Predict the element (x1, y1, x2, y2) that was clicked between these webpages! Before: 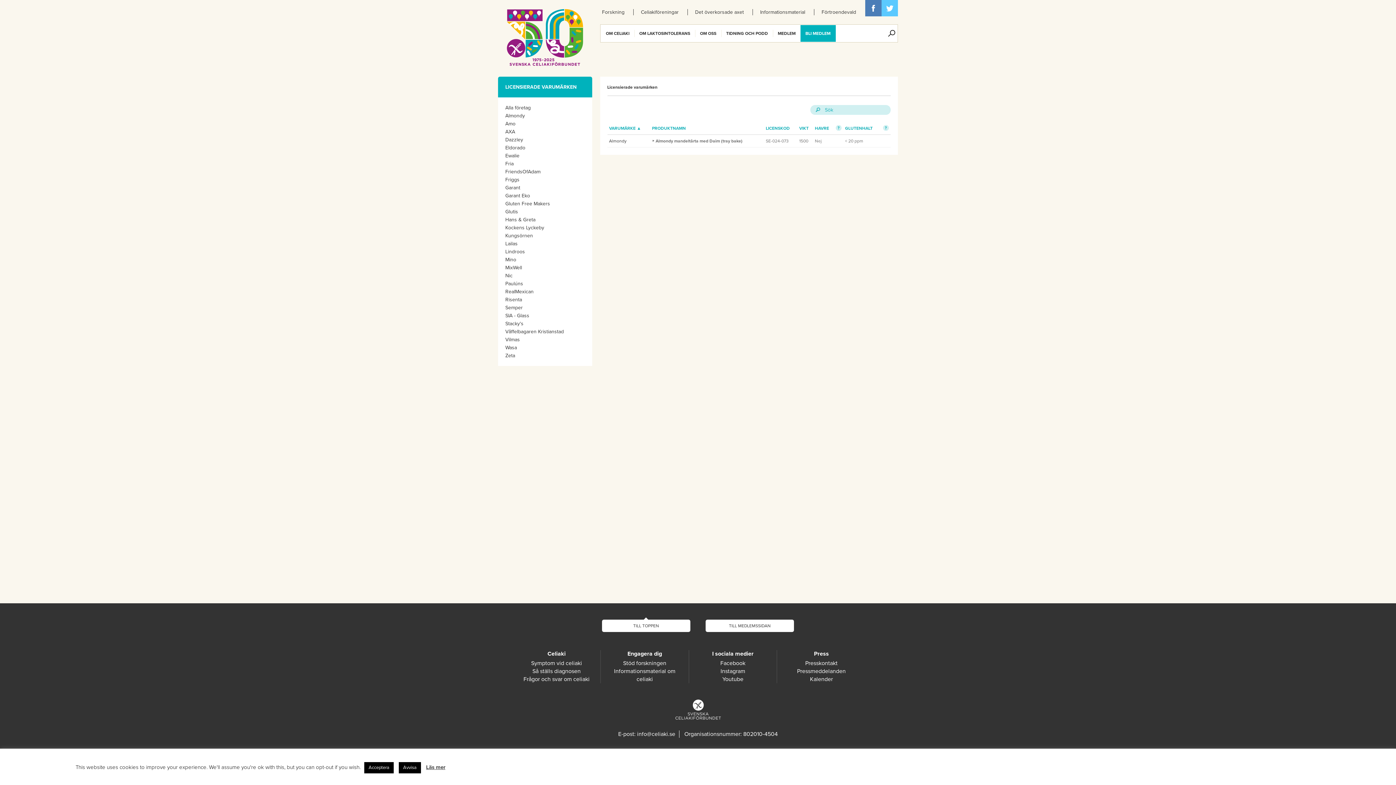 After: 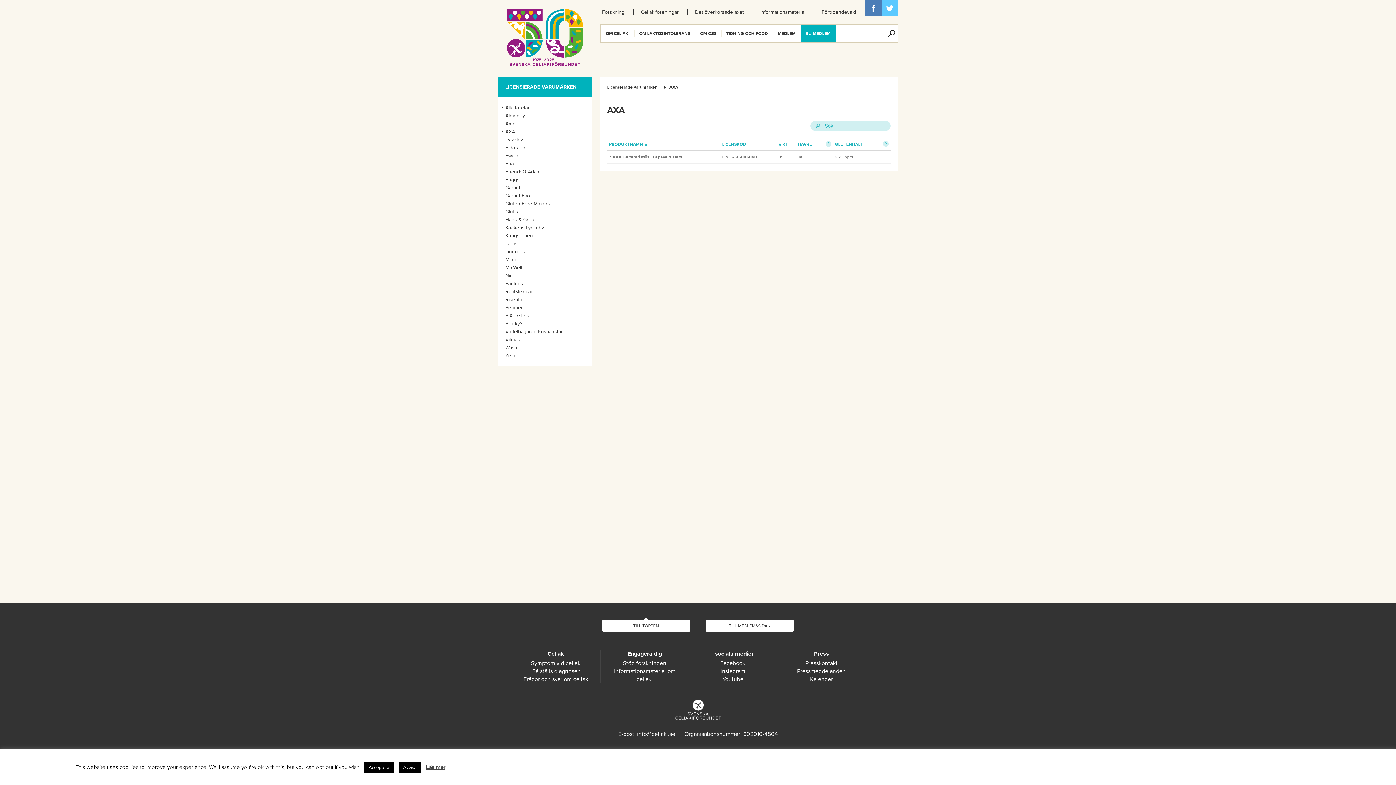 Action: bbox: (505, 128, 515, 135) label: AXA